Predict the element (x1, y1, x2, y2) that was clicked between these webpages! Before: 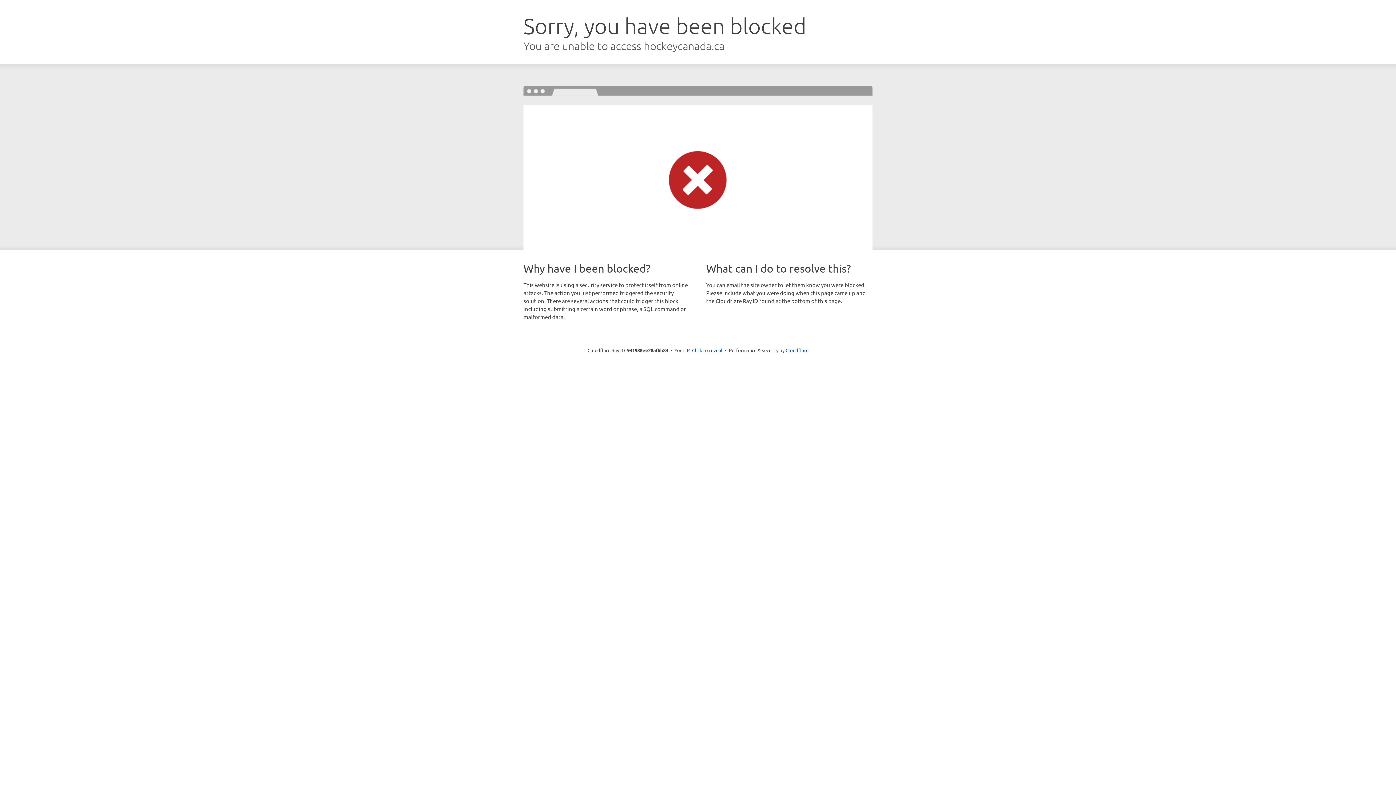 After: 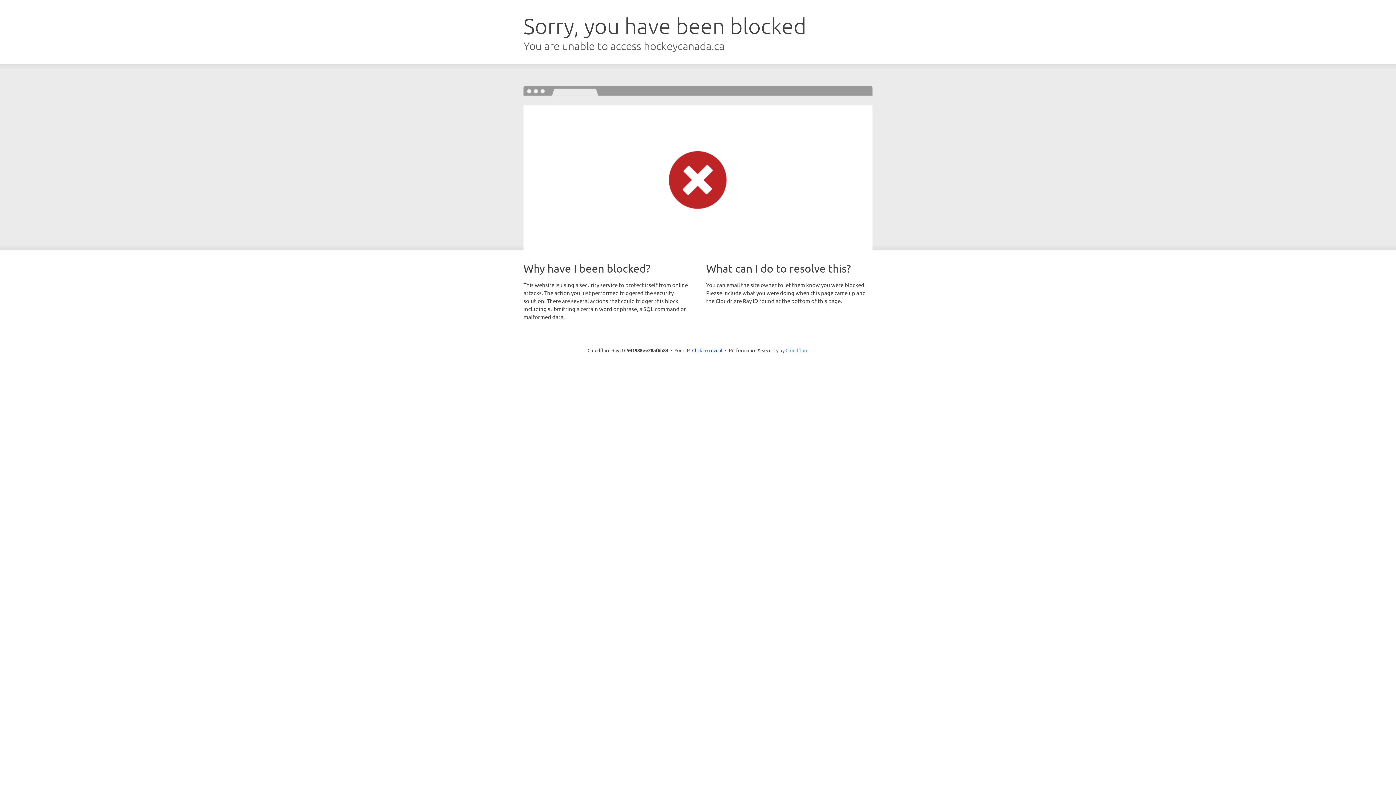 Action: bbox: (785, 347, 808, 353) label: Cloudflare